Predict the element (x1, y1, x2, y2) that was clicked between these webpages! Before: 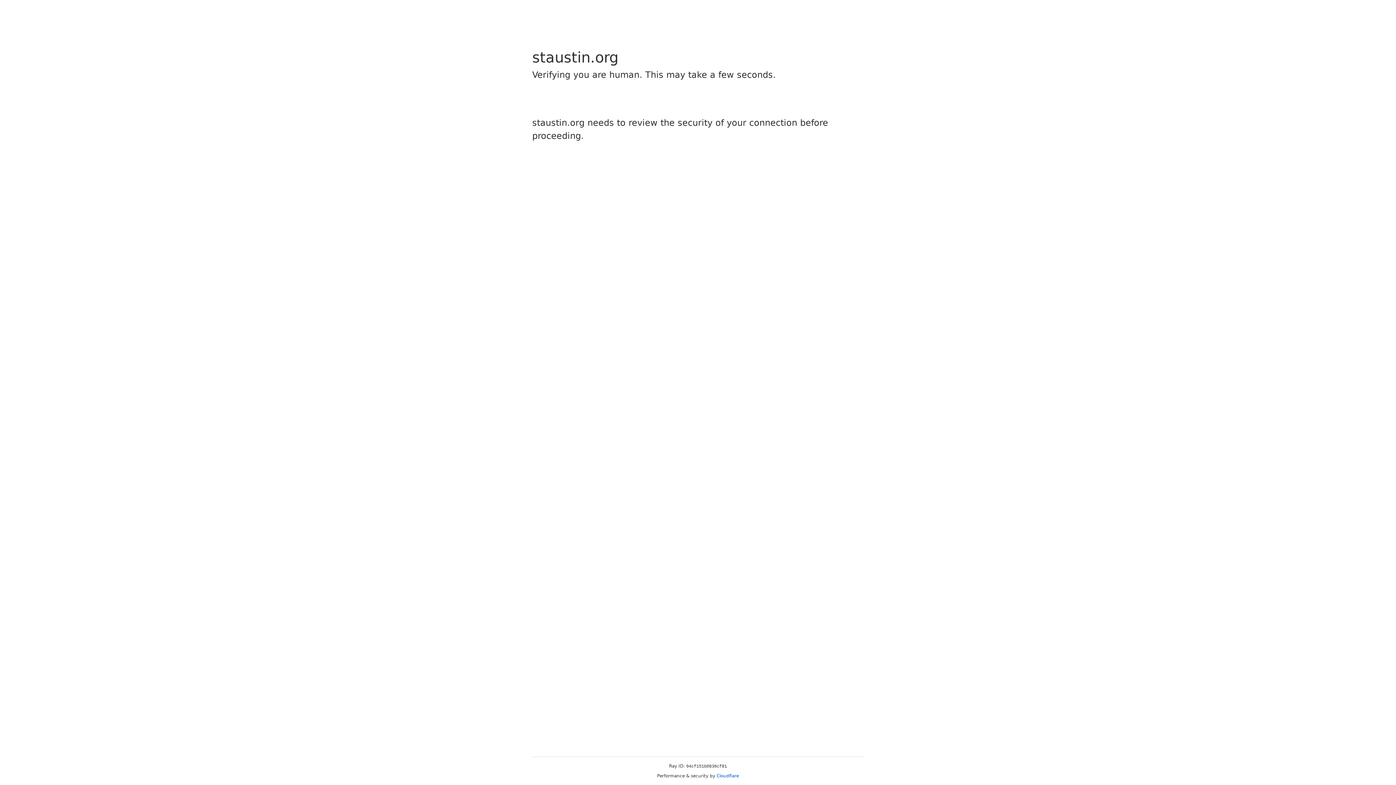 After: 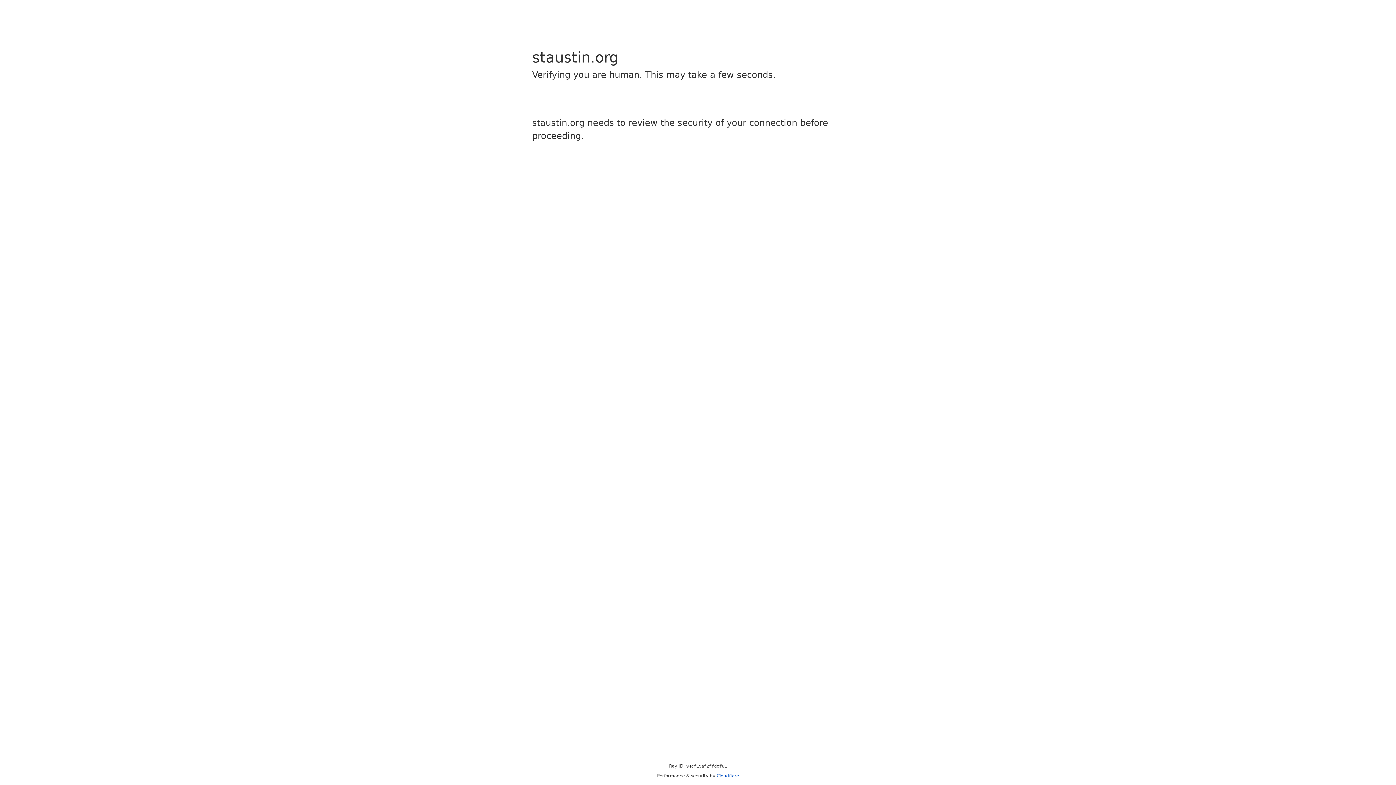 Action: label: Cloudflare bbox: (716, 773, 739, 778)